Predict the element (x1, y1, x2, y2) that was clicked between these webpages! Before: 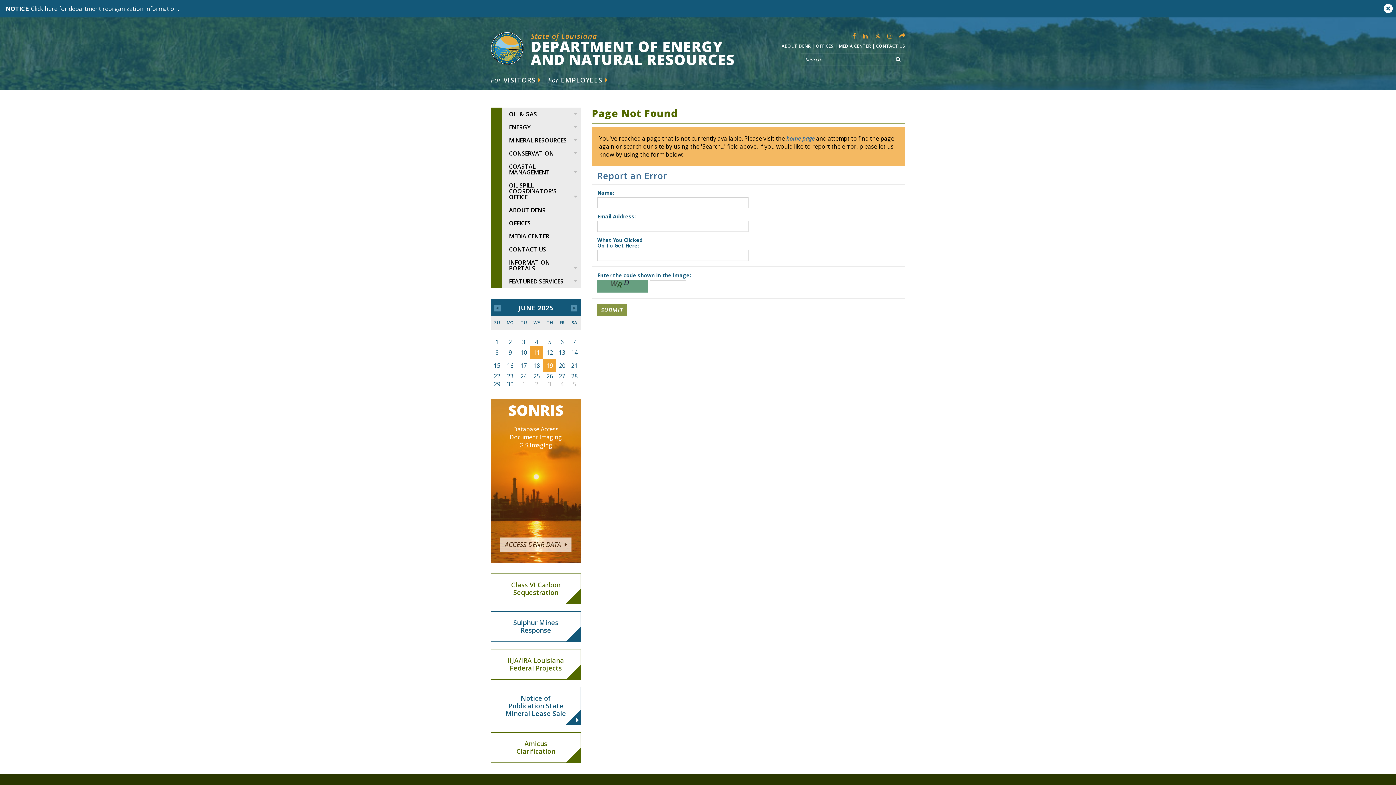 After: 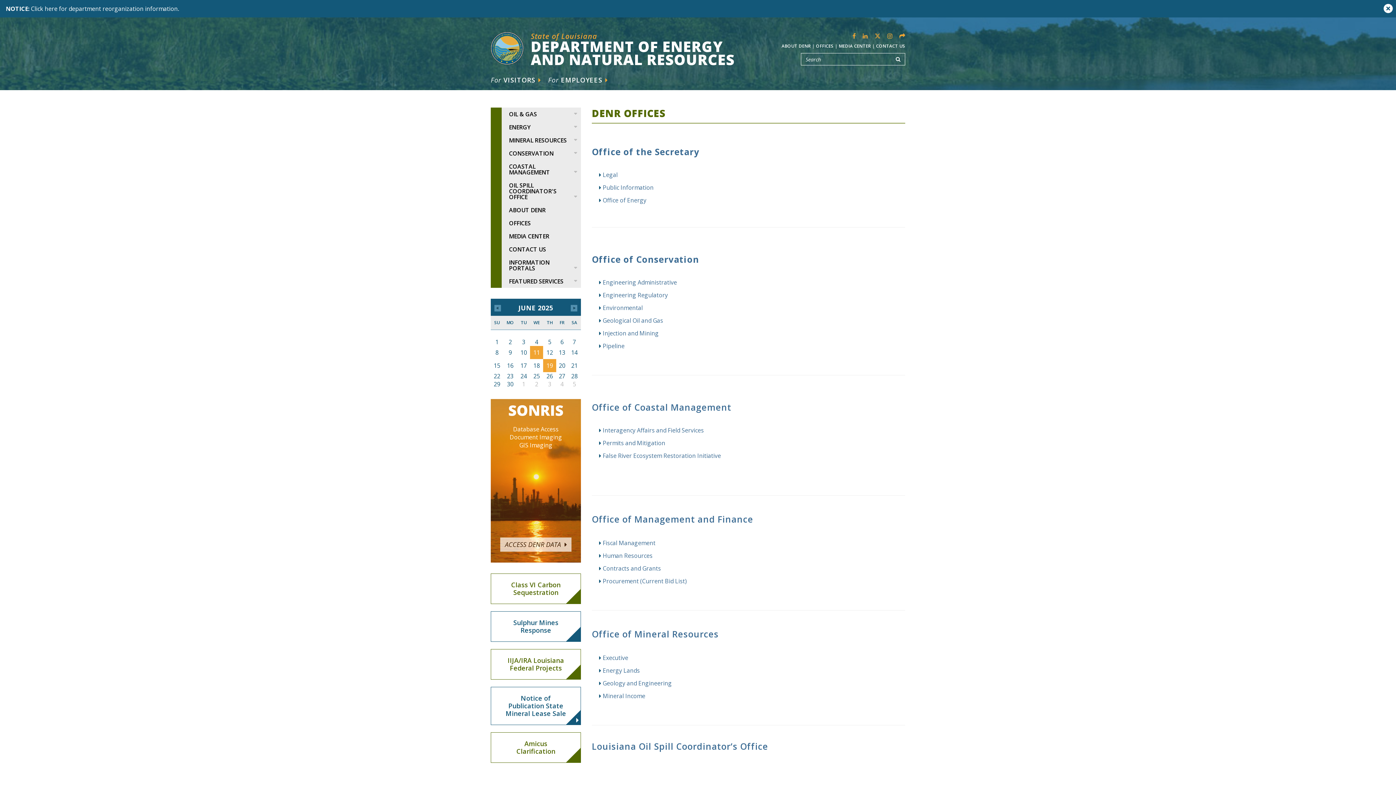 Action: label: OFFICES bbox: (816, 42, 833, 49)